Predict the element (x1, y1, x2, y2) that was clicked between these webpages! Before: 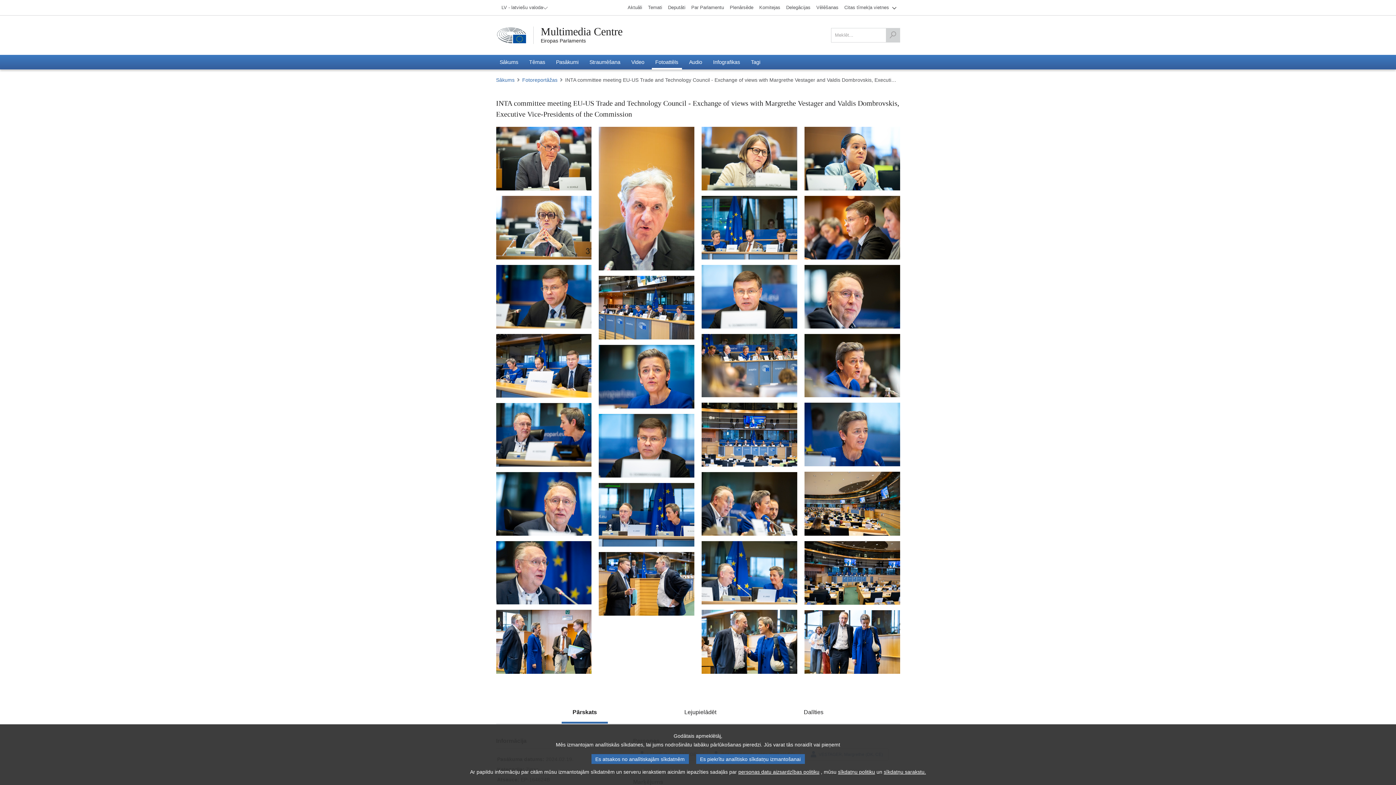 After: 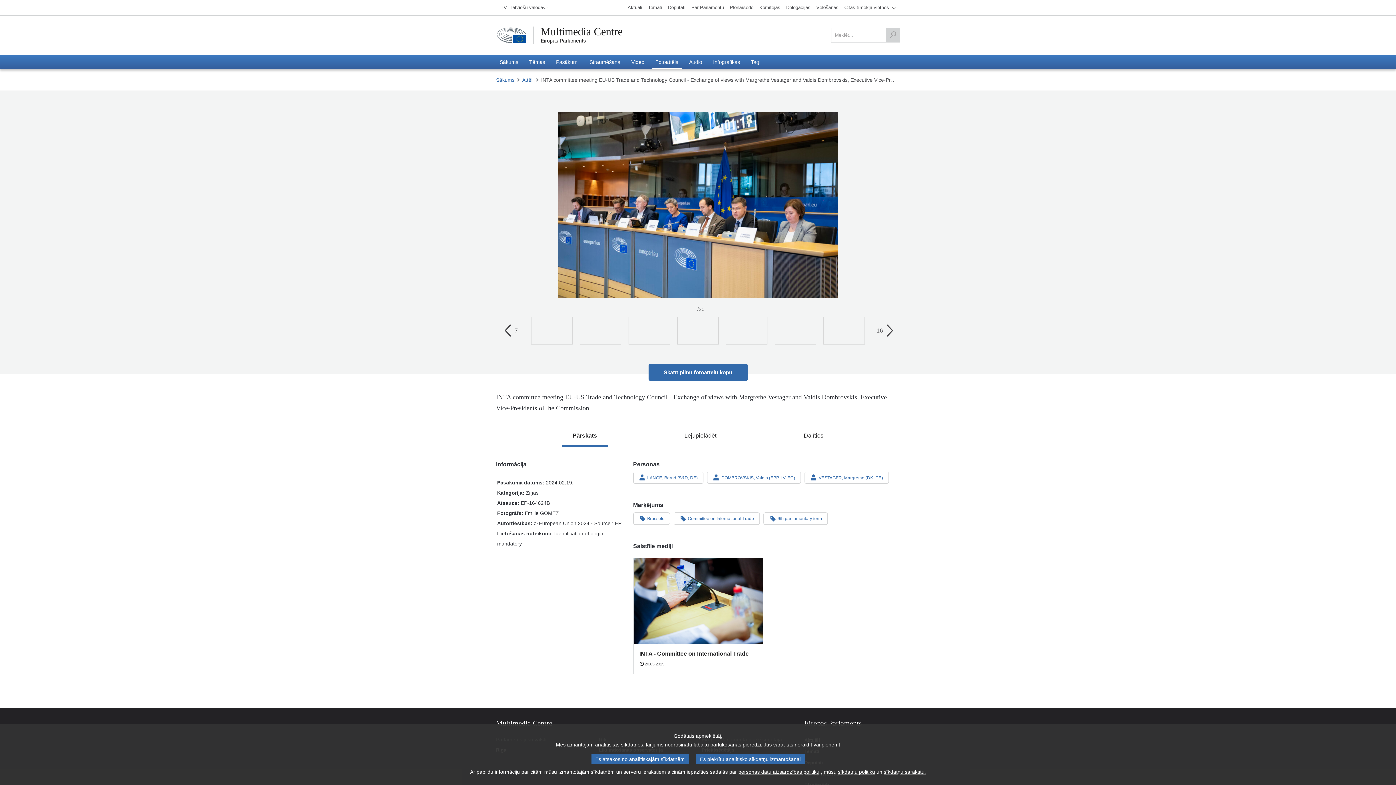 Action: bbox: (599, 275, 694, 339) label: Fotogrāfija 11: INTA committee meeting EU-US Trade and Technology Council - Exchange of views with Margrethe Vestager and Valdis Dombrovskis, Executive Vice-Presidents of the Commission